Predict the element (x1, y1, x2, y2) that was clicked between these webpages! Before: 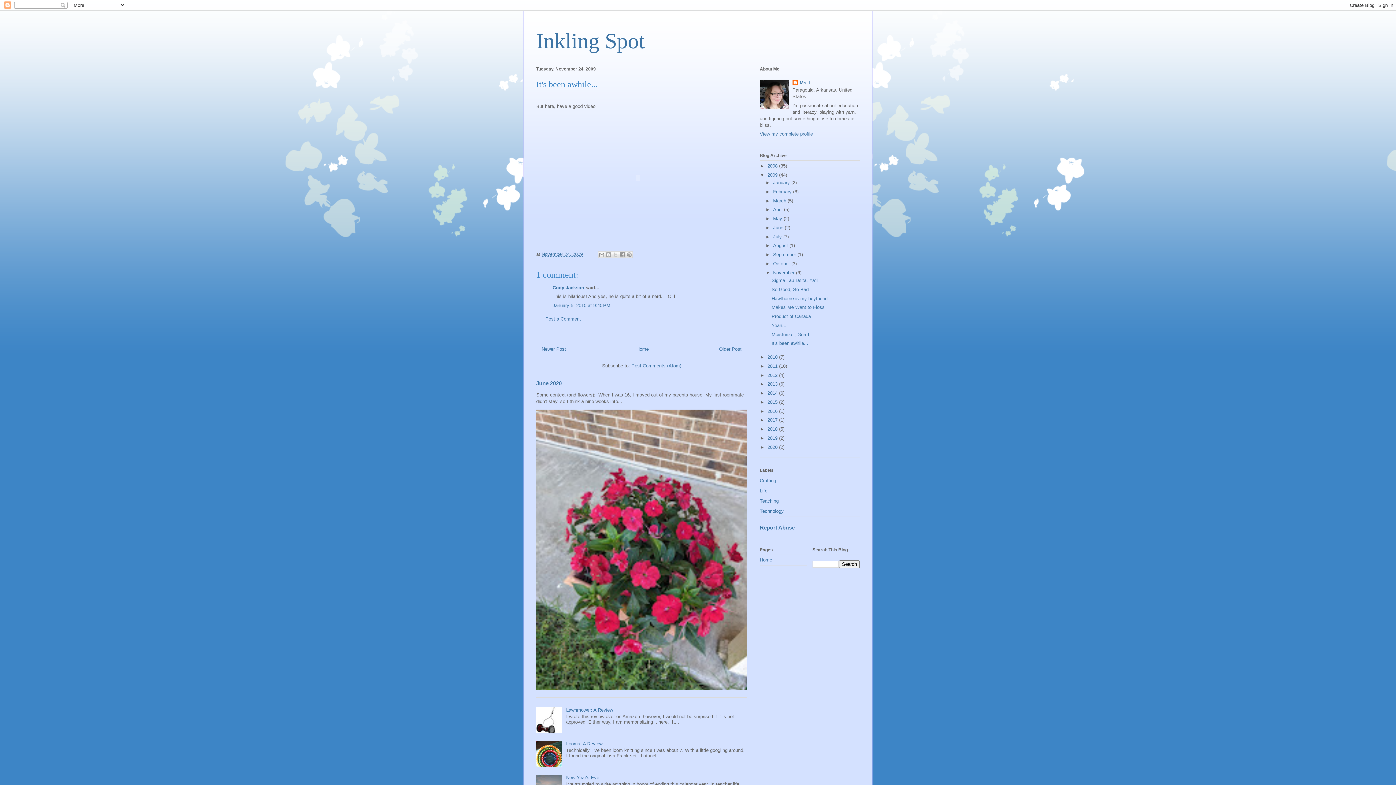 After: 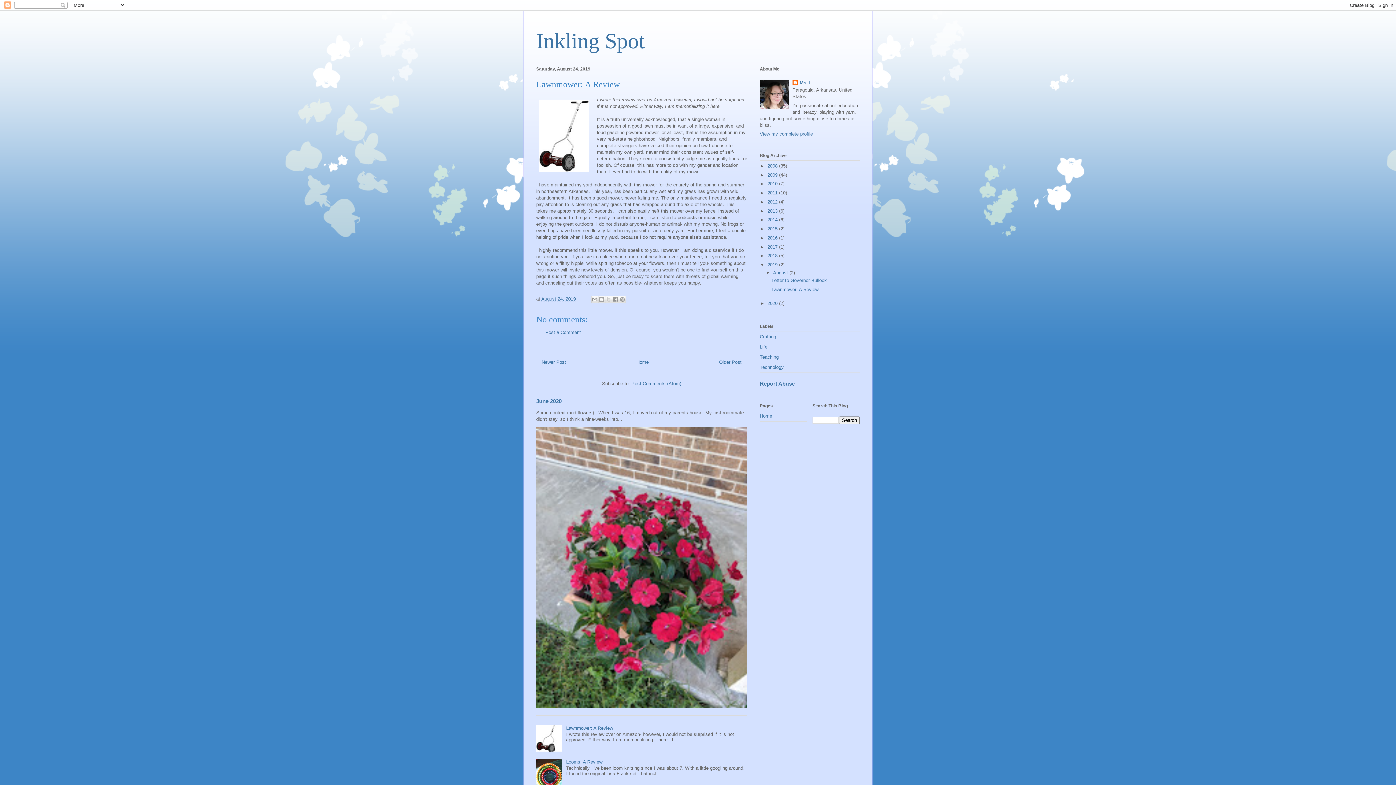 Action: bbox: (566, 707, 613, 713) label: Lawnmower: A Review